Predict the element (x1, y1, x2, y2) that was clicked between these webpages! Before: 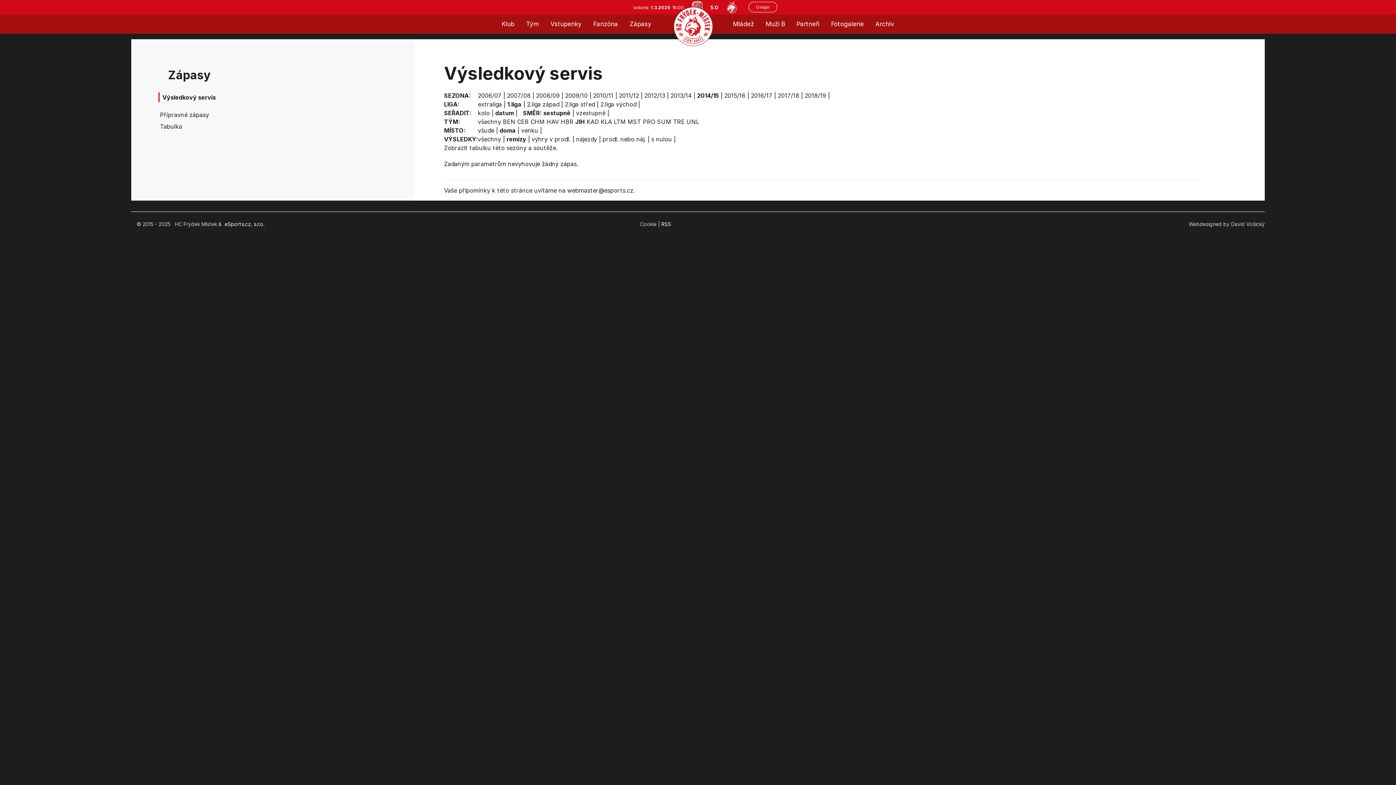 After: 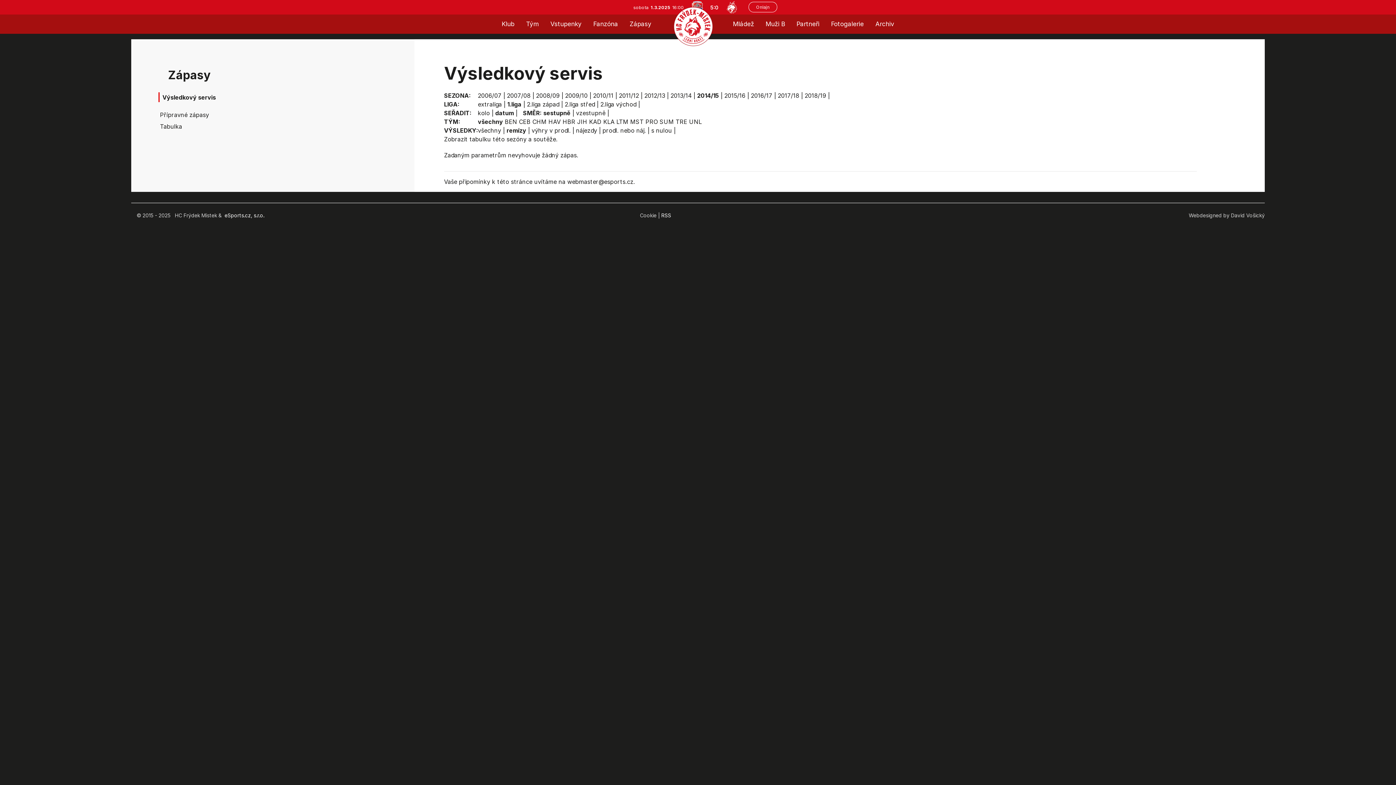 Action: bbox: (478, 118, 501, 125) label: všechny